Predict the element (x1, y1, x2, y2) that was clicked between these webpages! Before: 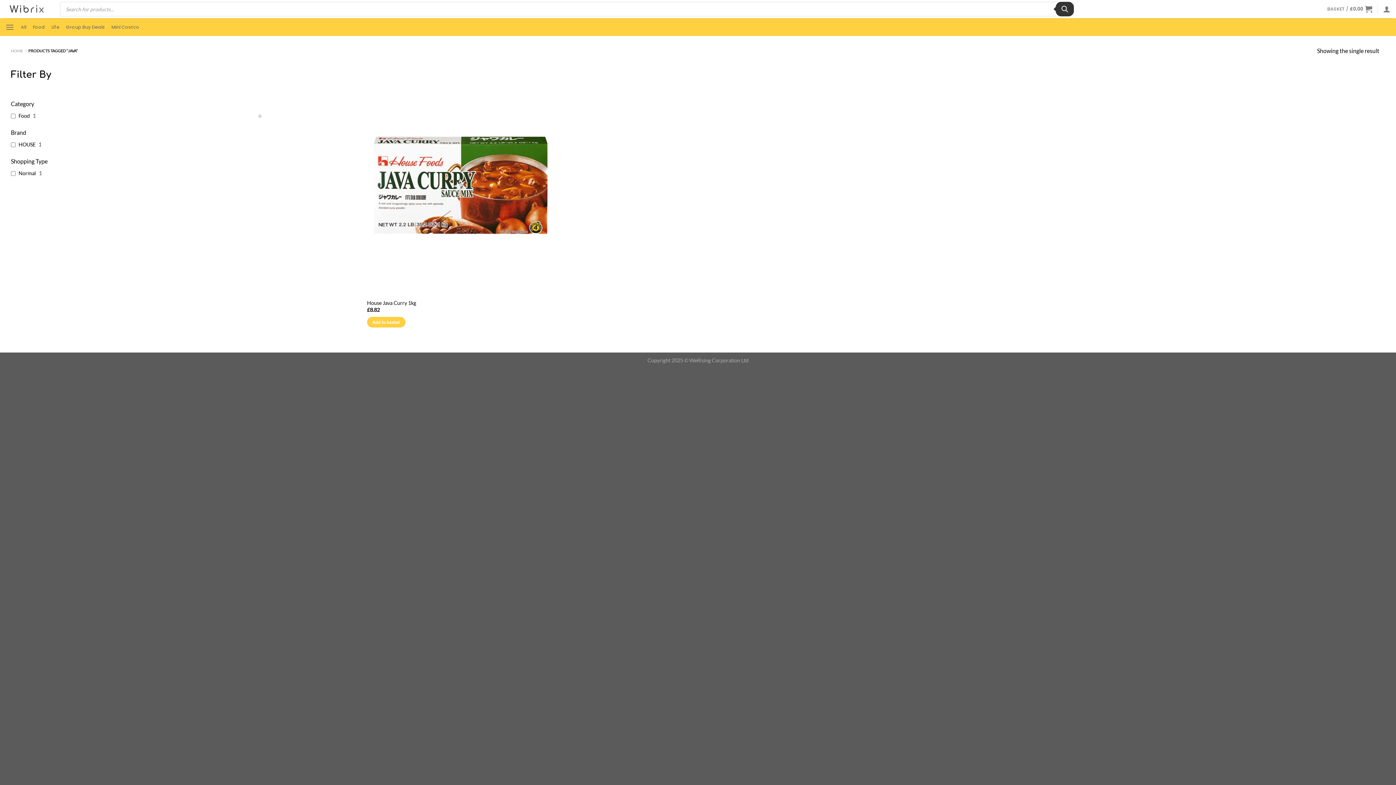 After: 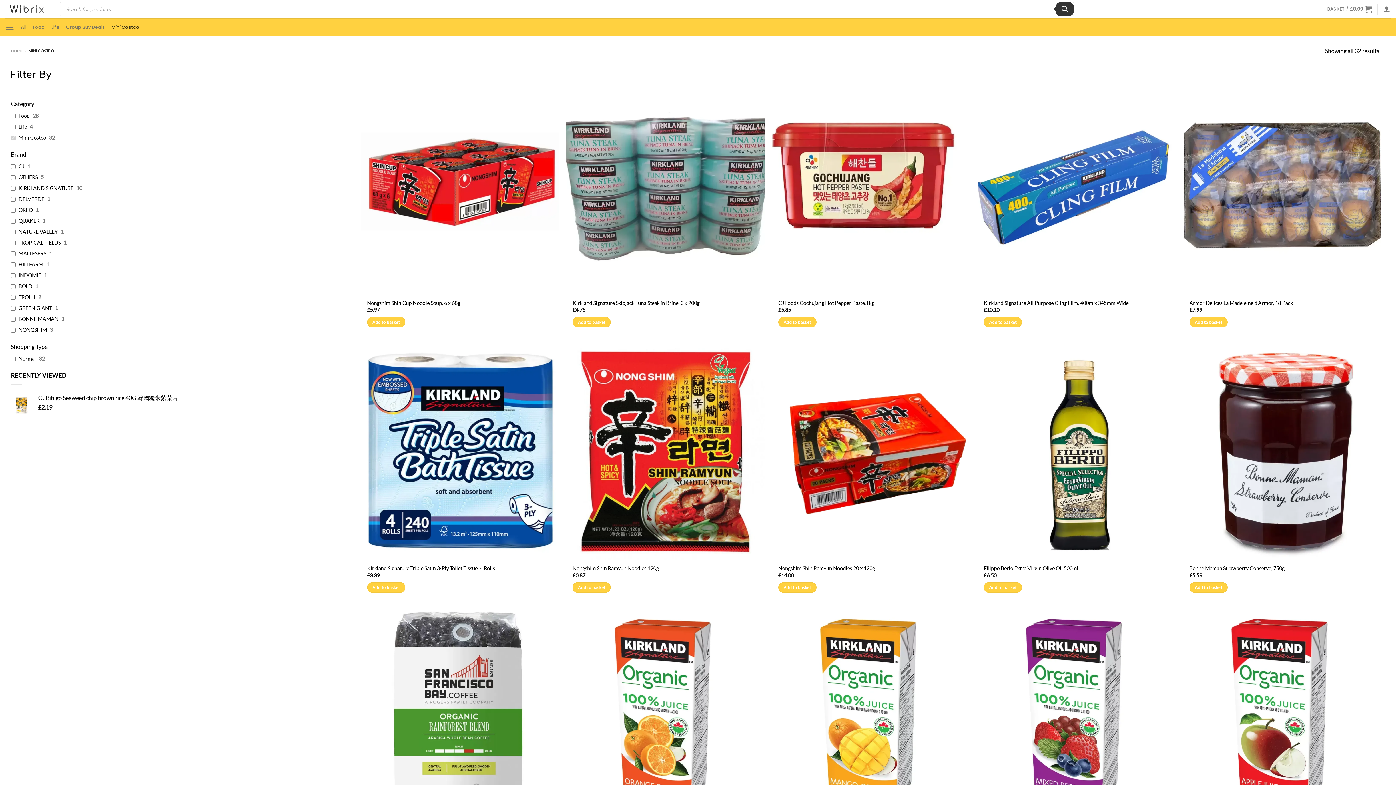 Action: label: Mini Costco bbox: (111, 19, 139, 34)